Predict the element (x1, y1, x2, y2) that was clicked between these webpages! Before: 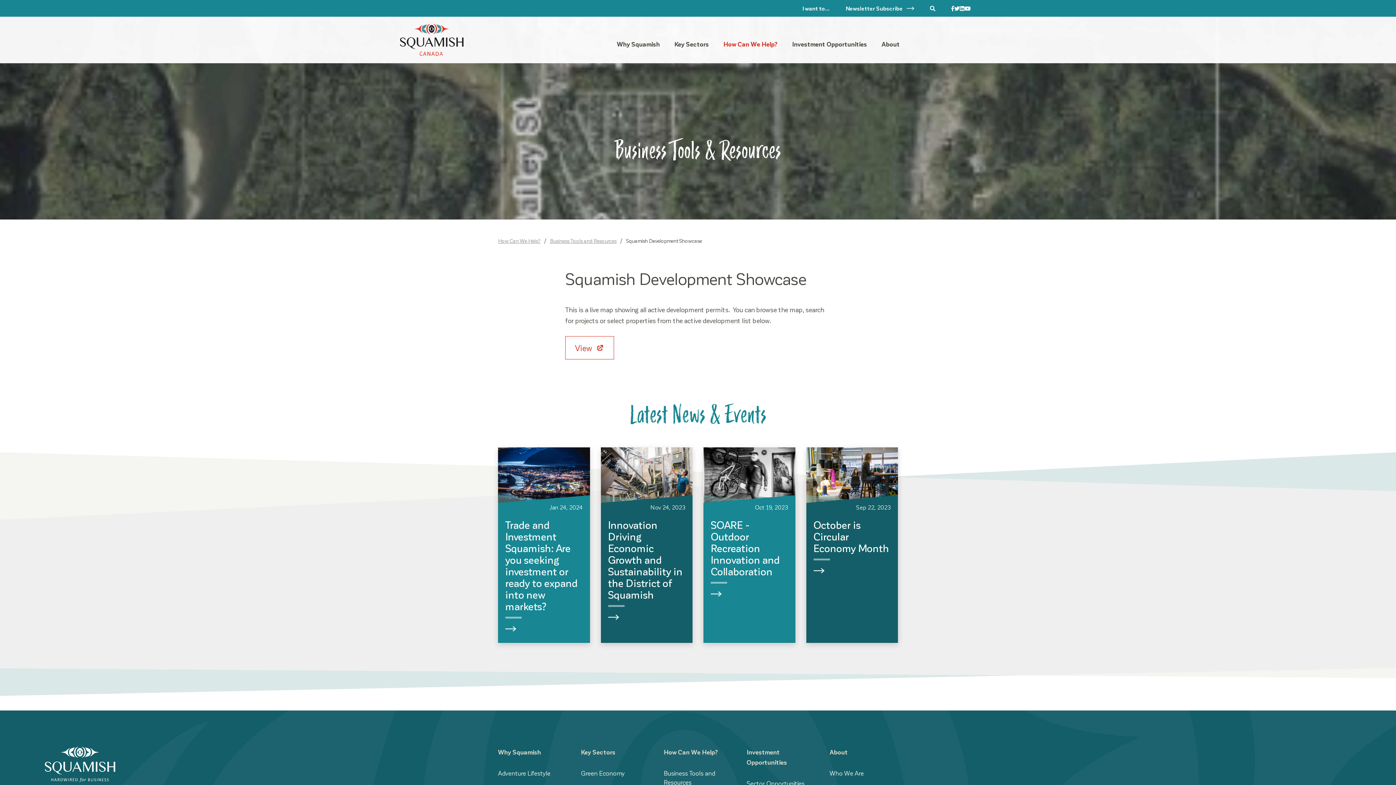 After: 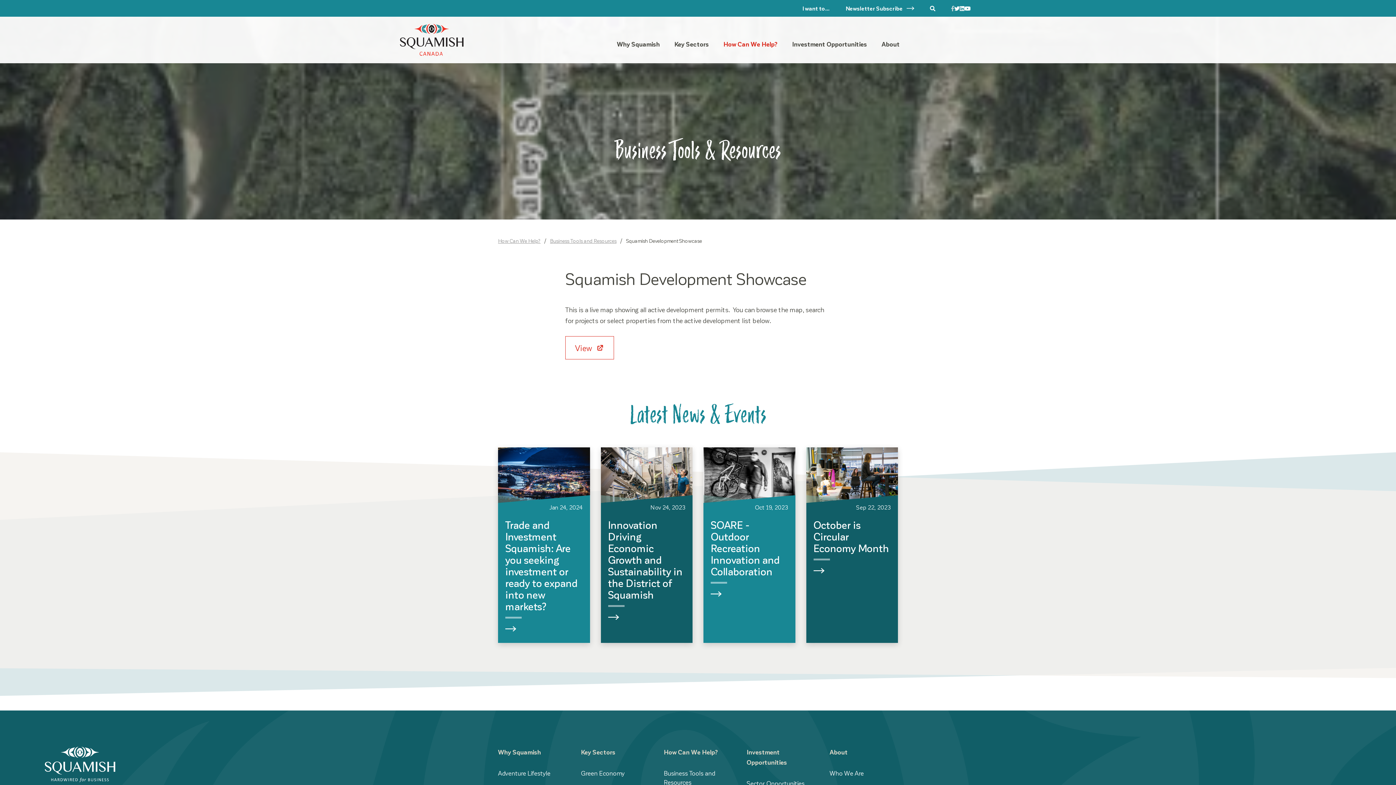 Action: bbox: (951, 4, 954, 12)